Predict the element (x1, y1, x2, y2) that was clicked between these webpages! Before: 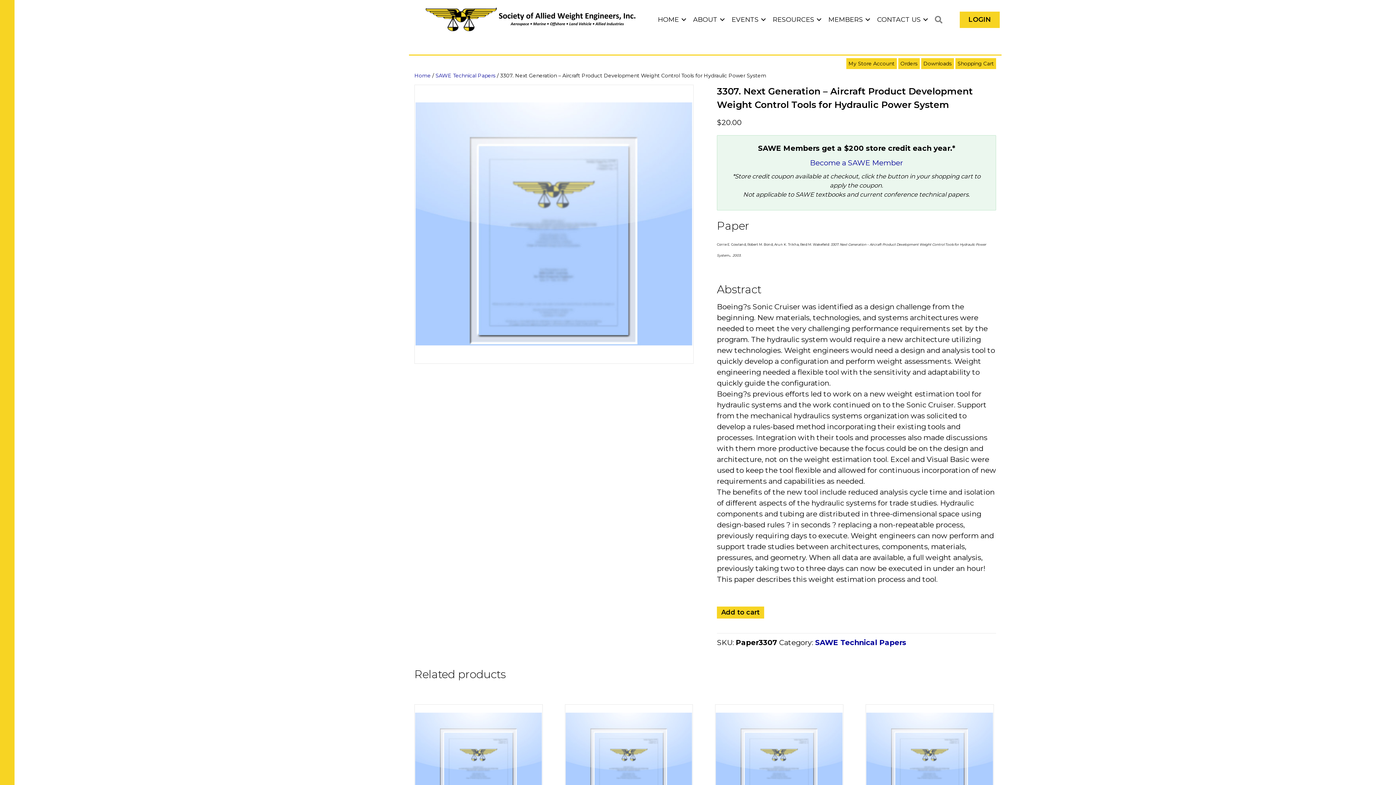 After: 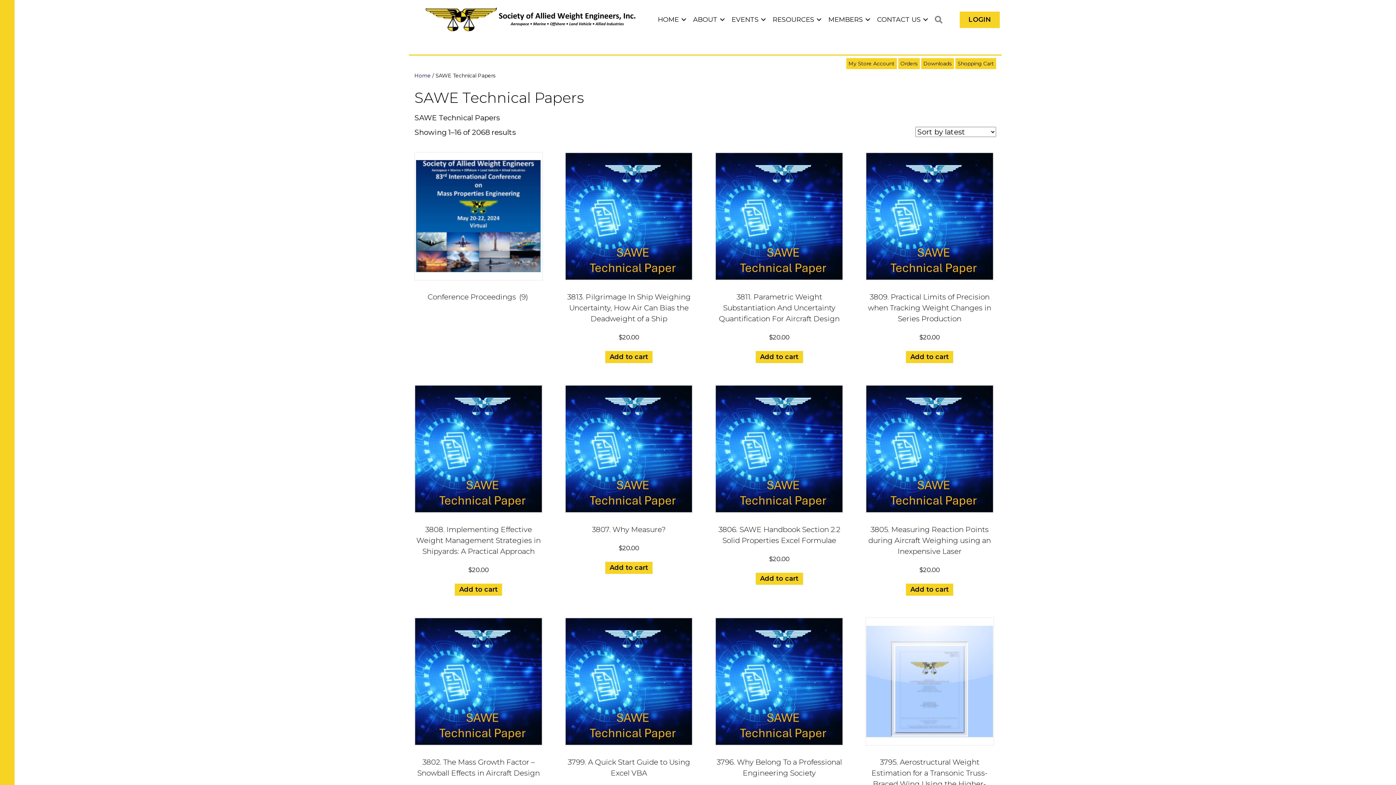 Action: label: SAWE Technical Papers bbox: (435, 72, 495, 78)